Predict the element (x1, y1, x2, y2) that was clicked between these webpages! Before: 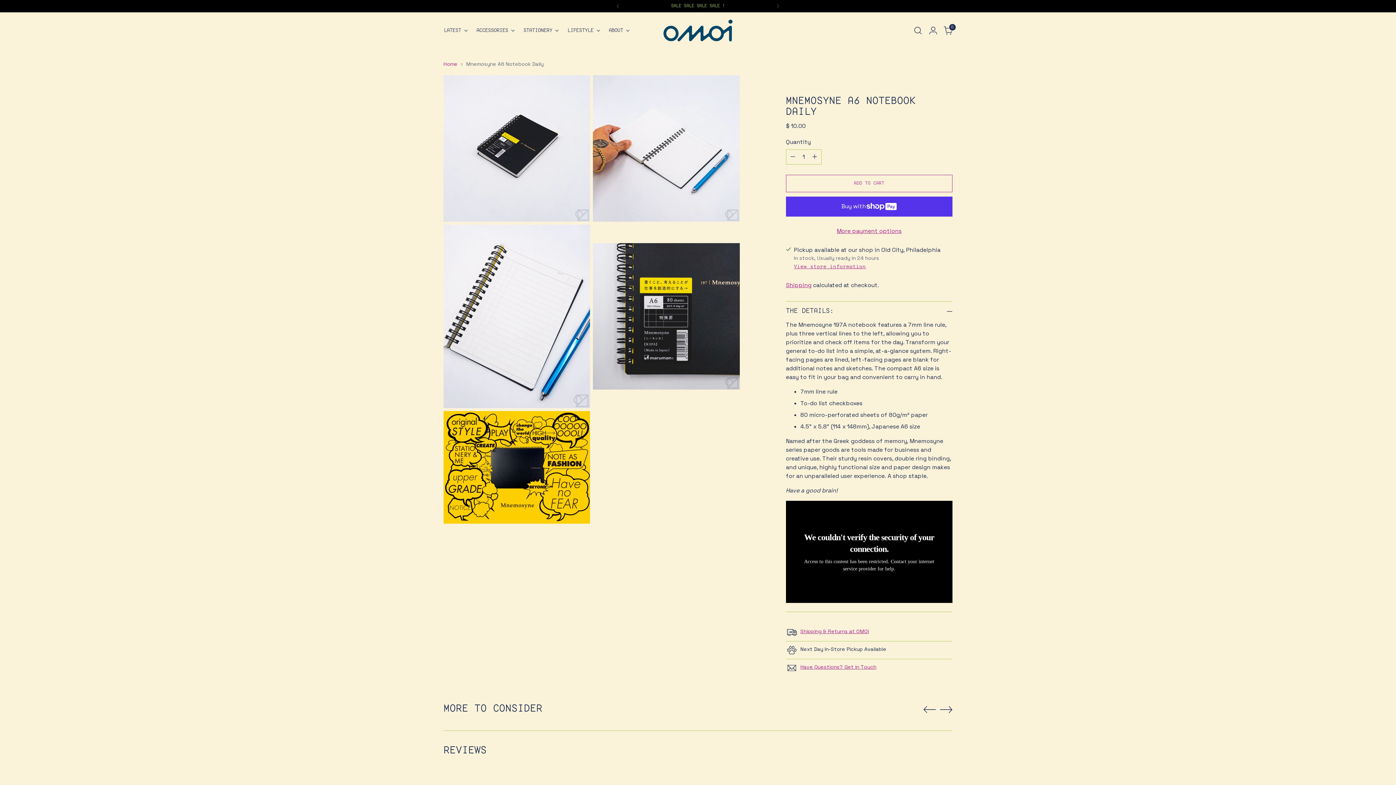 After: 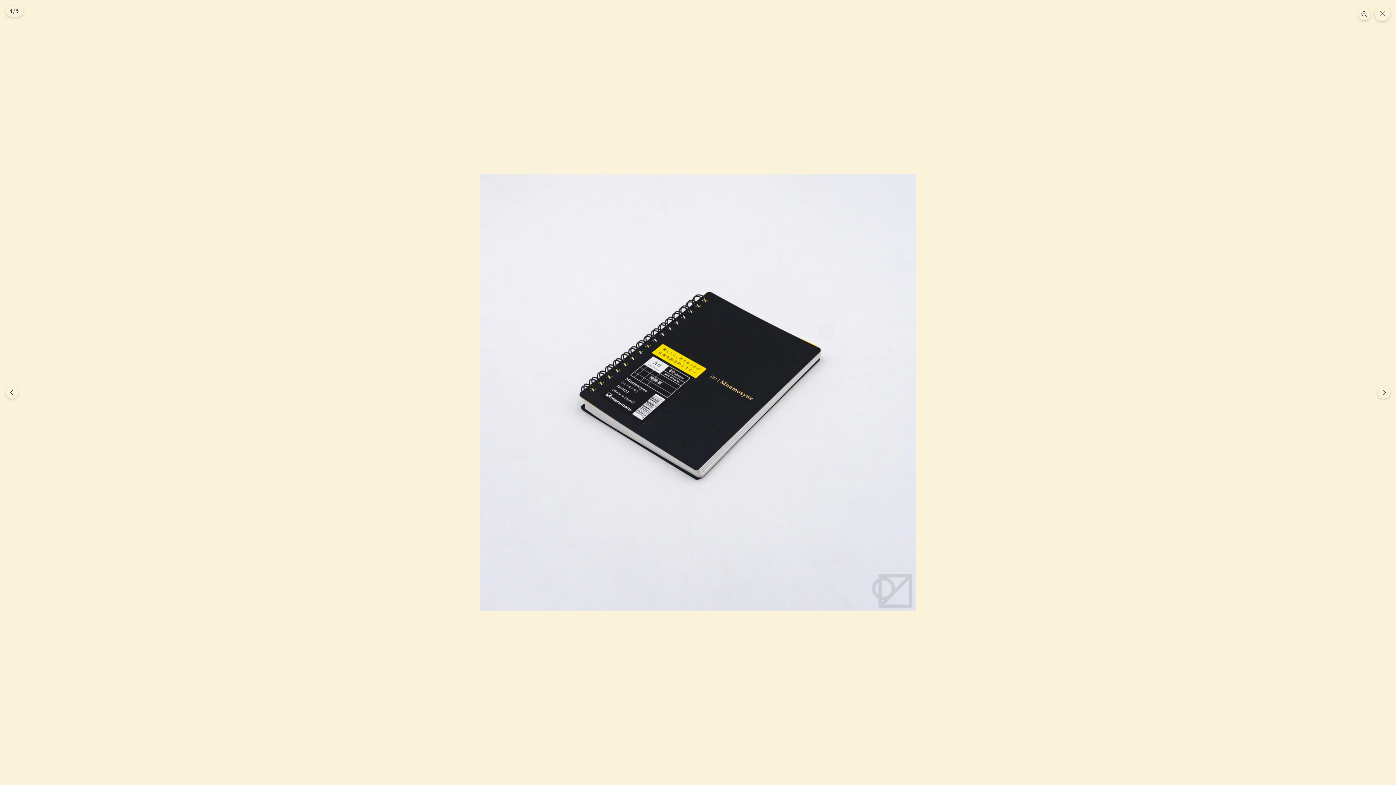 Action: bbox: (443, 75, 590, 221)